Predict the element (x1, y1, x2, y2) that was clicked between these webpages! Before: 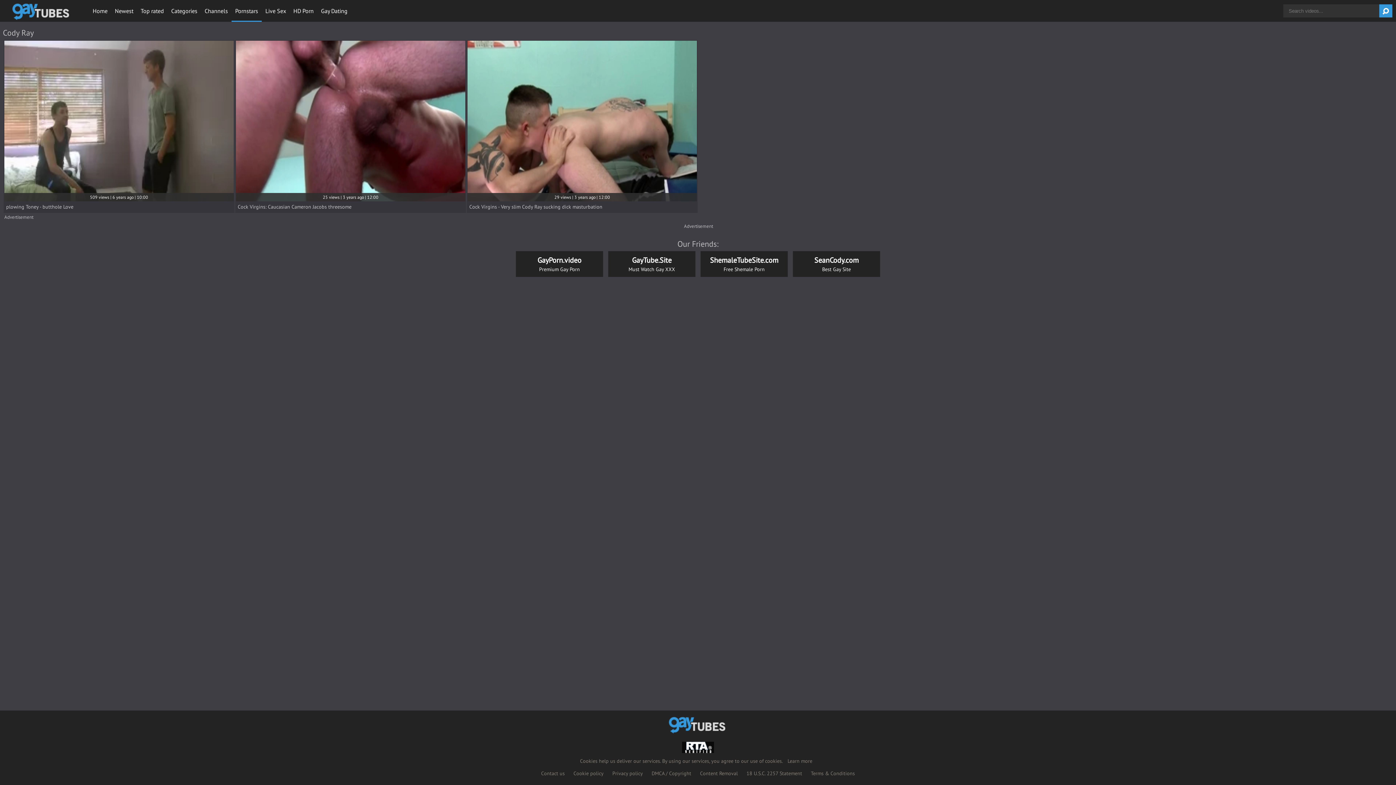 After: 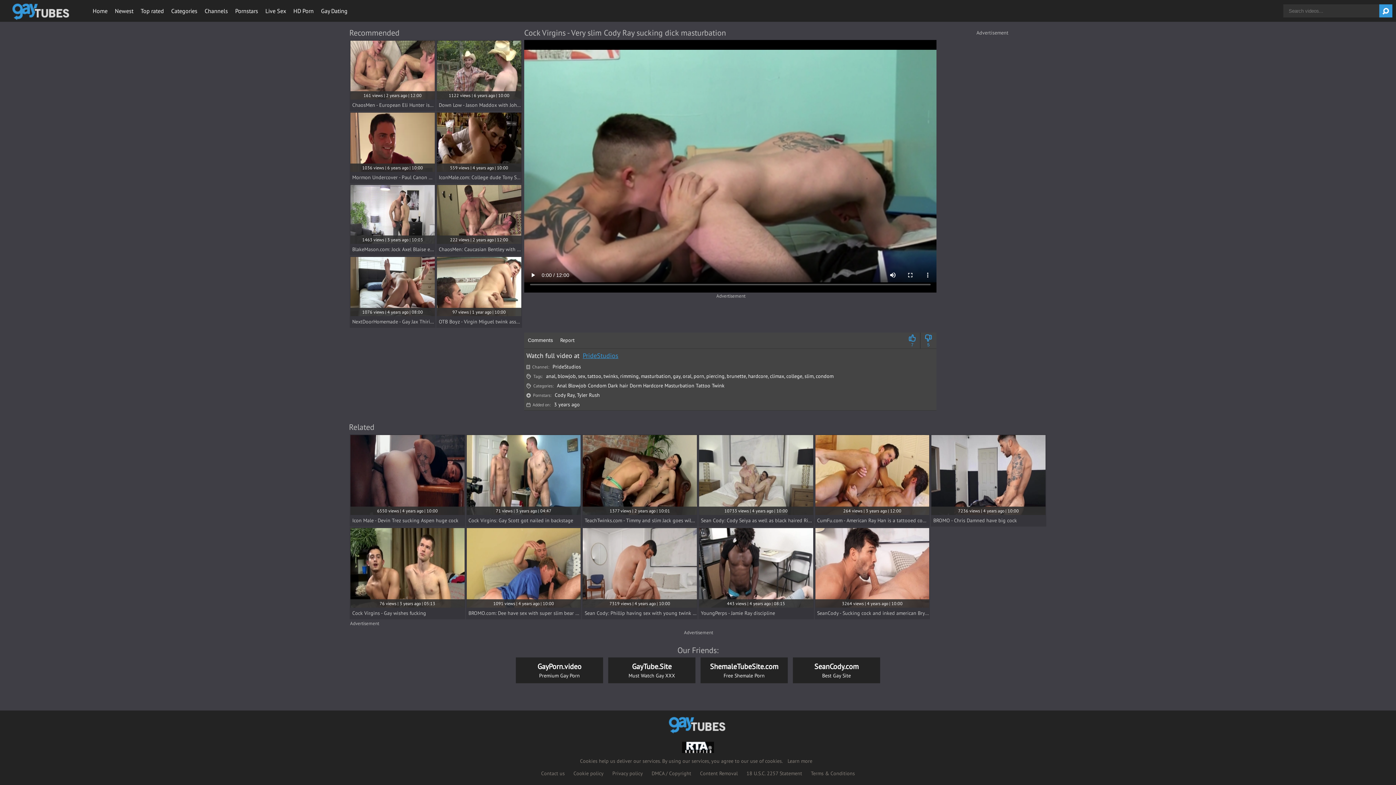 Action: label: 29 views | 3 years ago | 12:00
Cock Virgins - Very slim Cody Ray sucking dick masturbation bbox: (467, 40, 697, 212)